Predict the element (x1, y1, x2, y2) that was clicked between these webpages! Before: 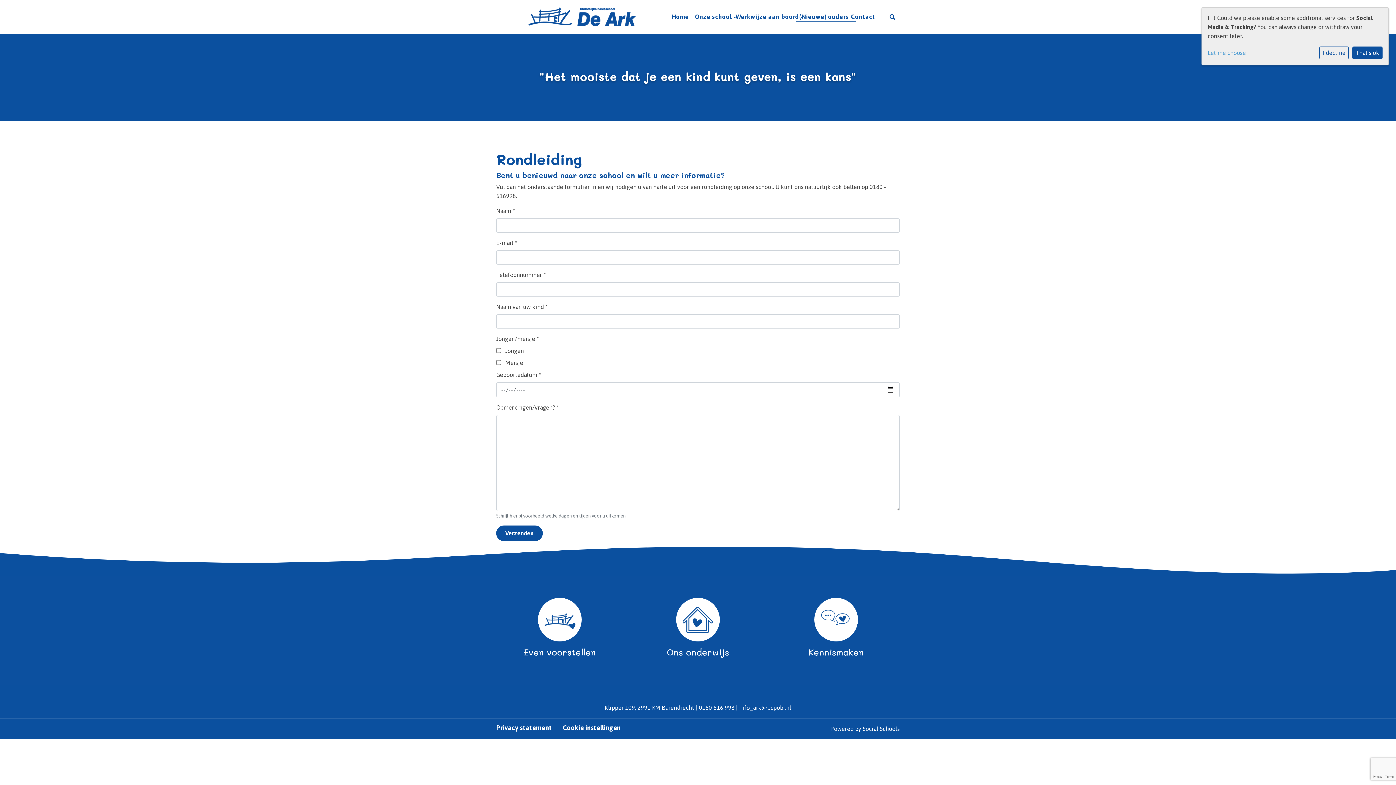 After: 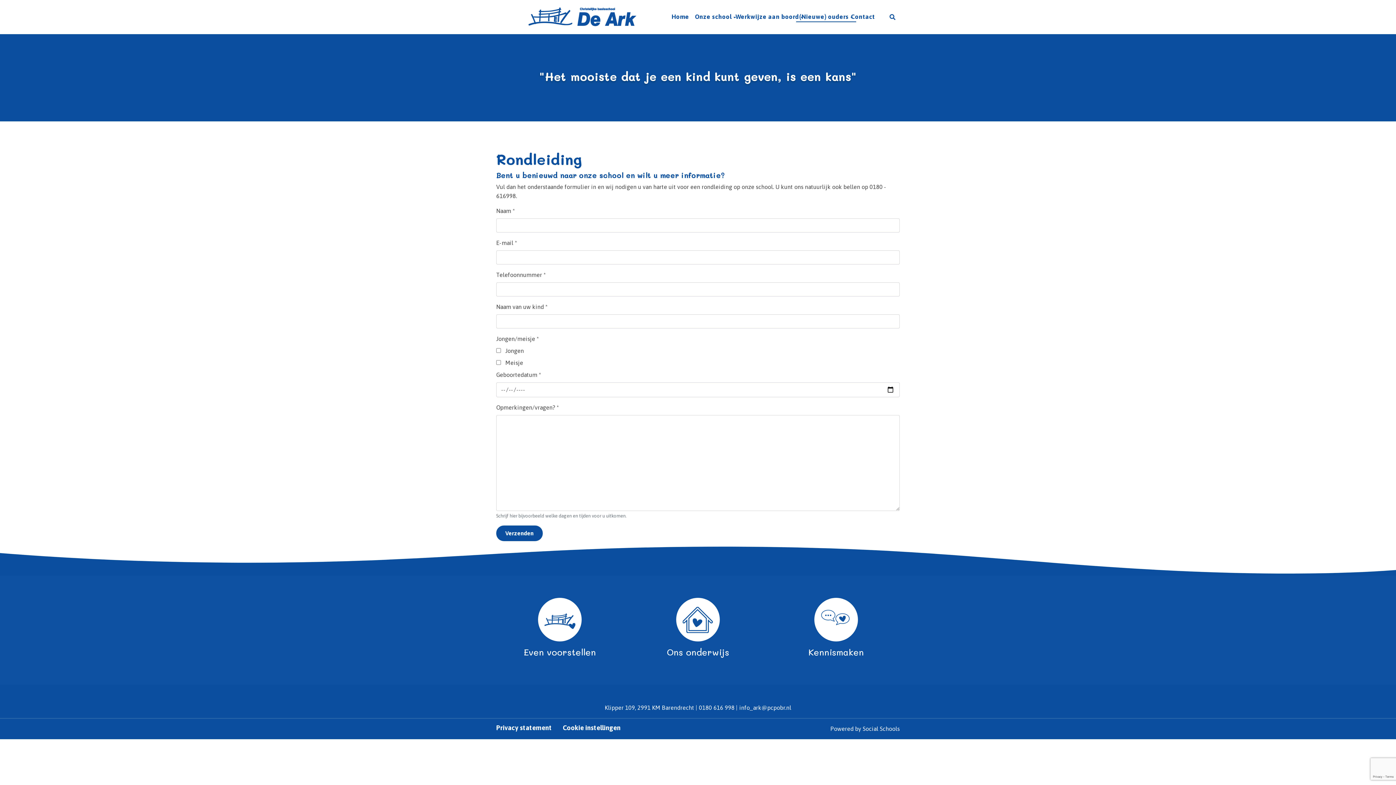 Action: bbox: (1352, 46, 1382, 59) label: That's ok